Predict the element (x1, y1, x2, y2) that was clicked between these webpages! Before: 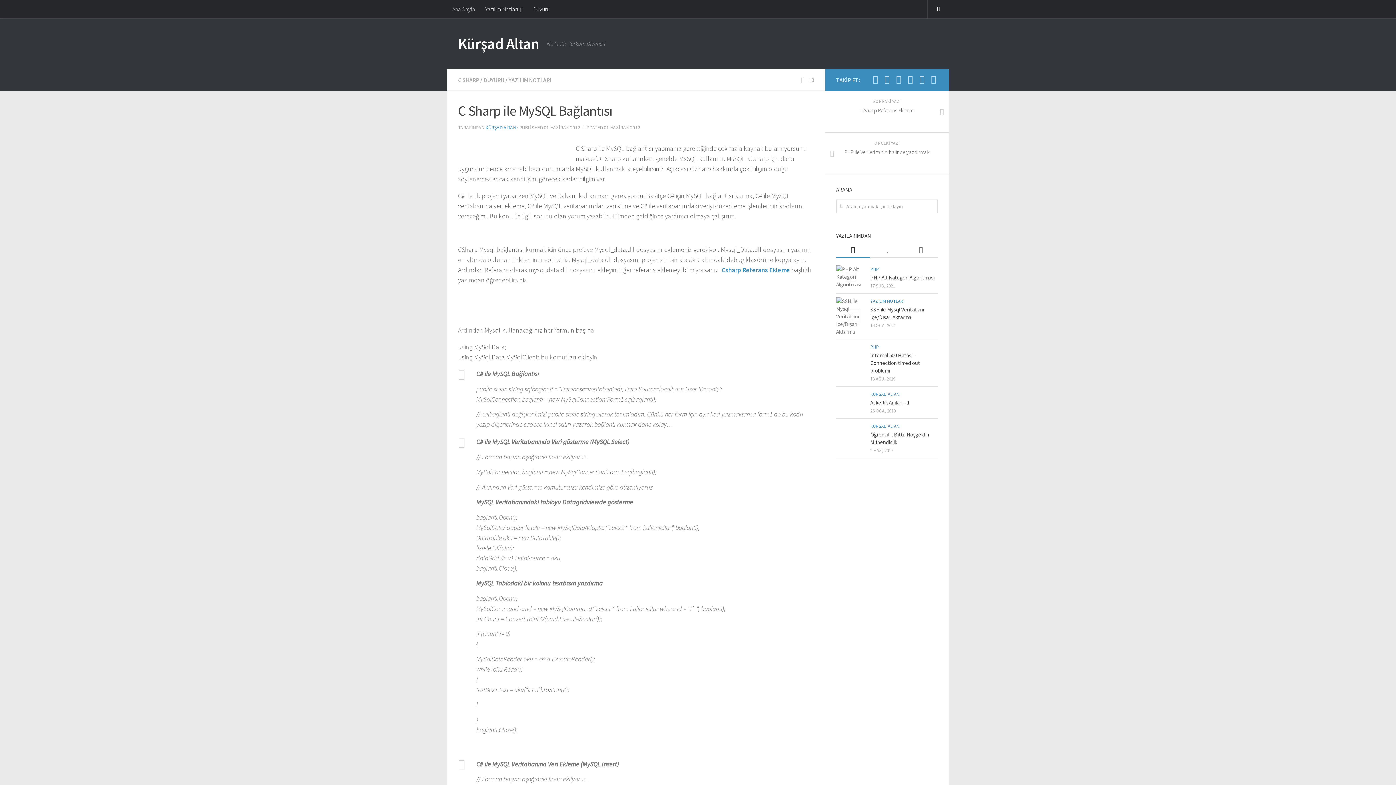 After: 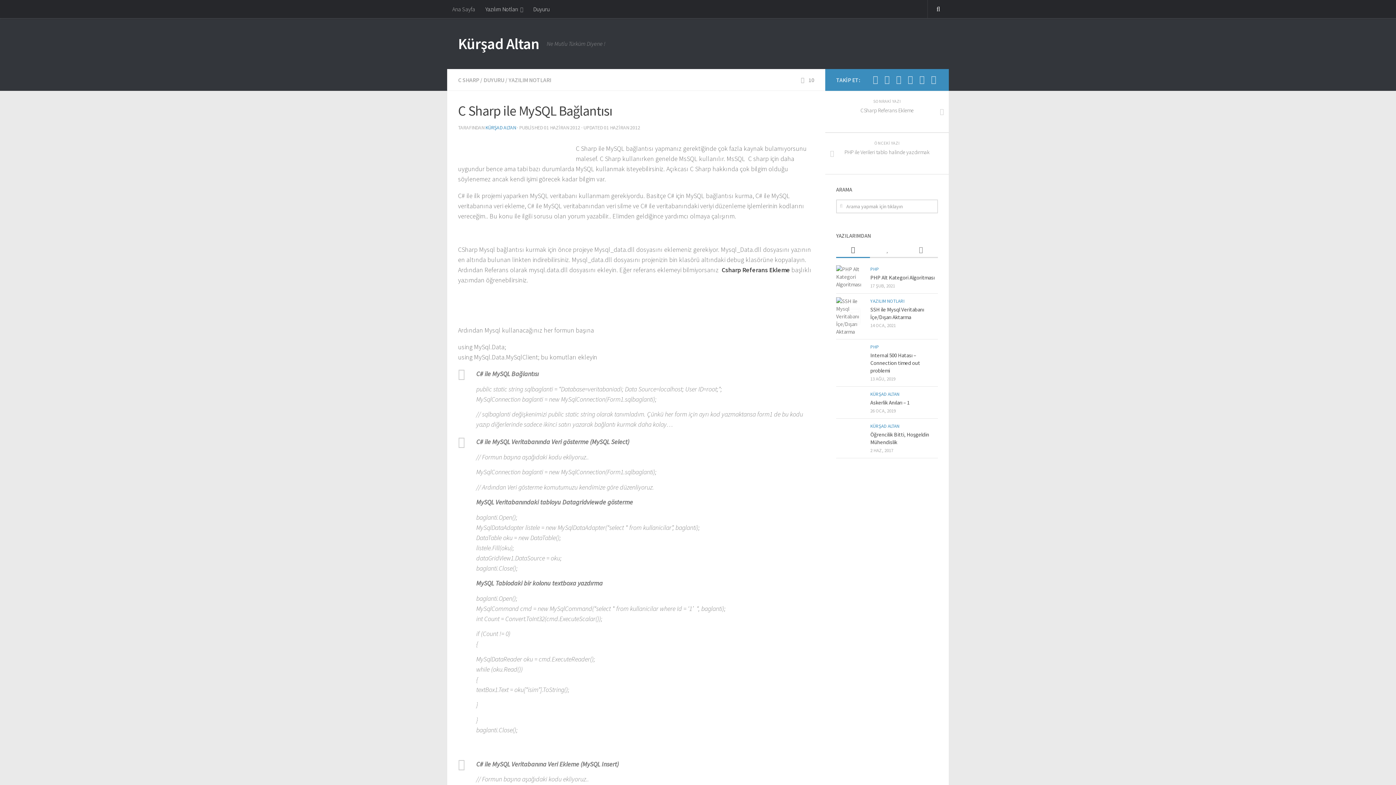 Action: label: Csharp Referans Ekleme bbox: (721, 265, 790, 274)